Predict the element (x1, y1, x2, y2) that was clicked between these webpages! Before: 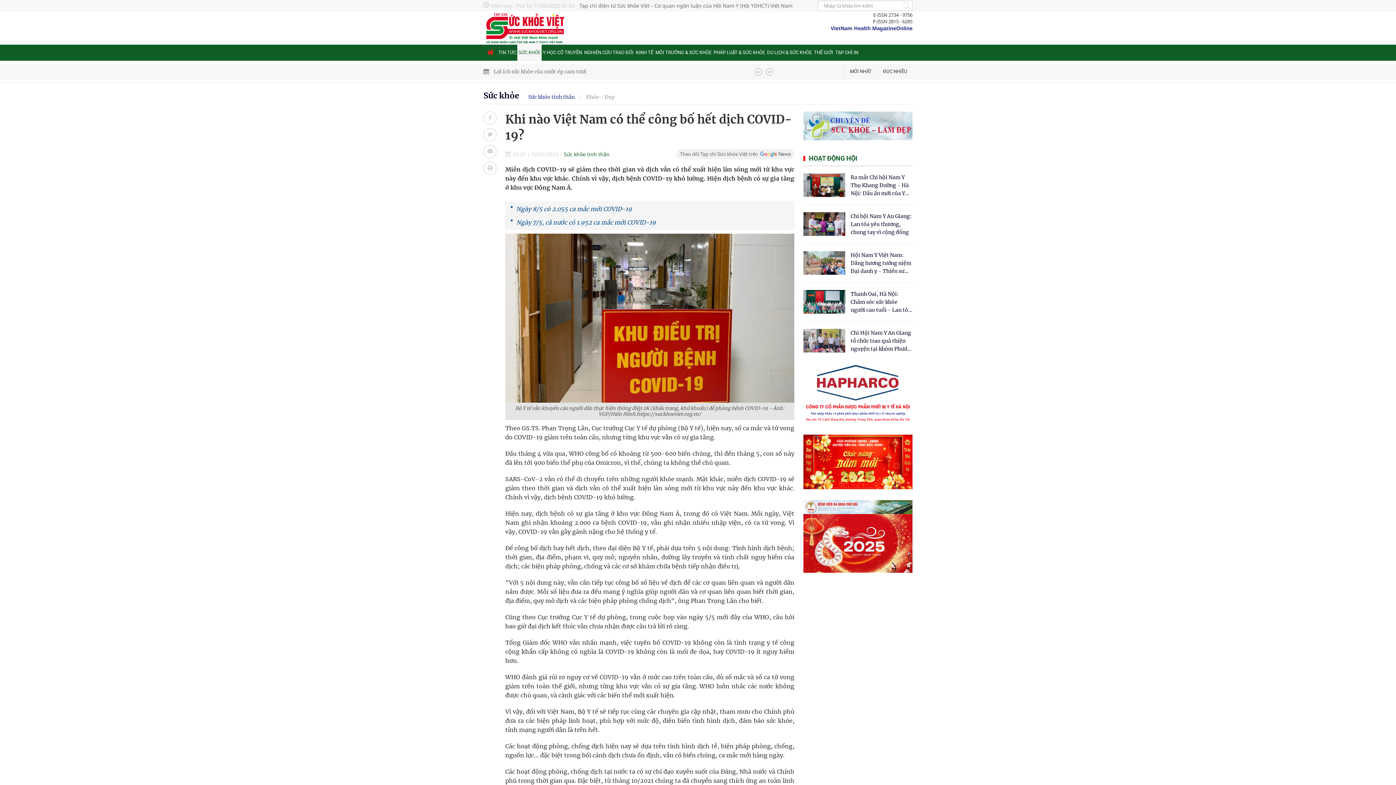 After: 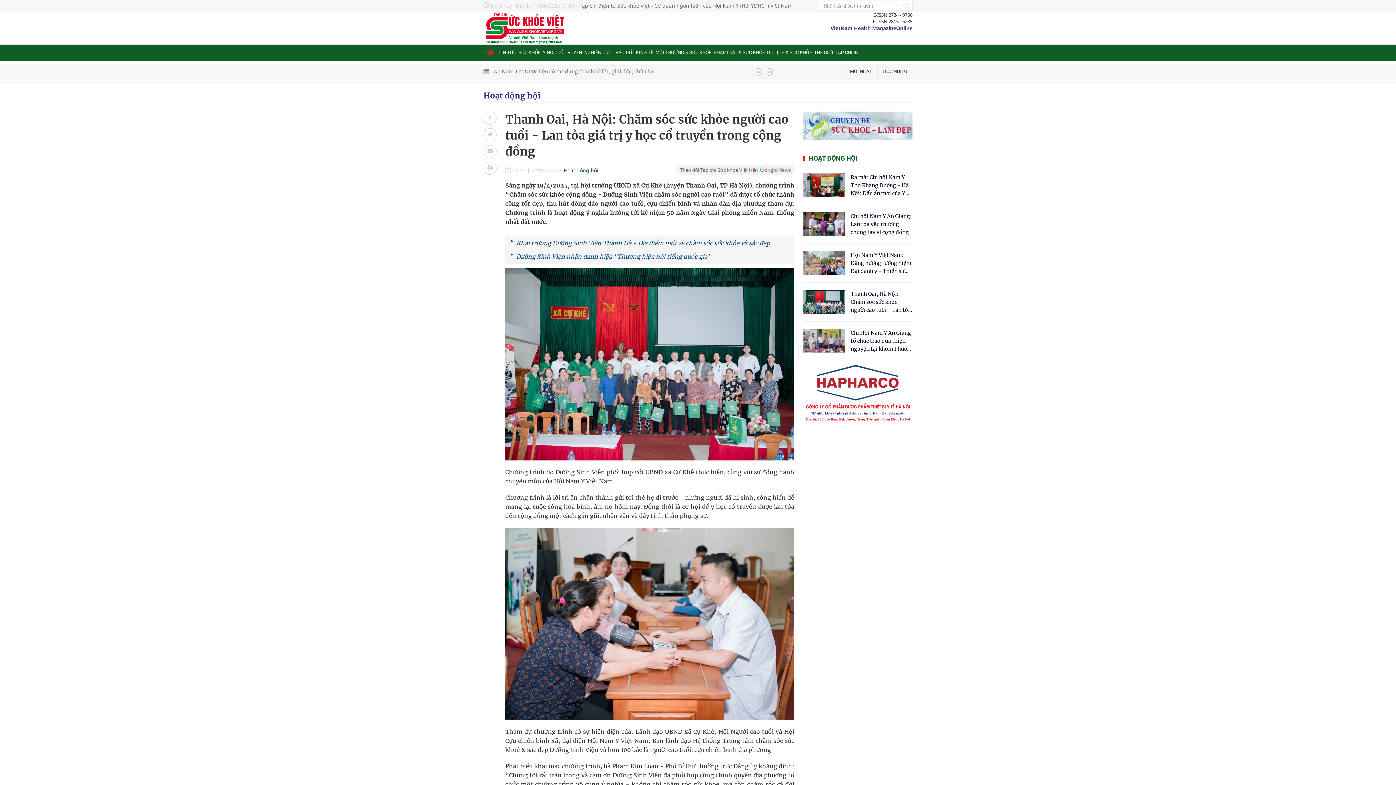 Action: bbox: (803, 290, 845, 313)